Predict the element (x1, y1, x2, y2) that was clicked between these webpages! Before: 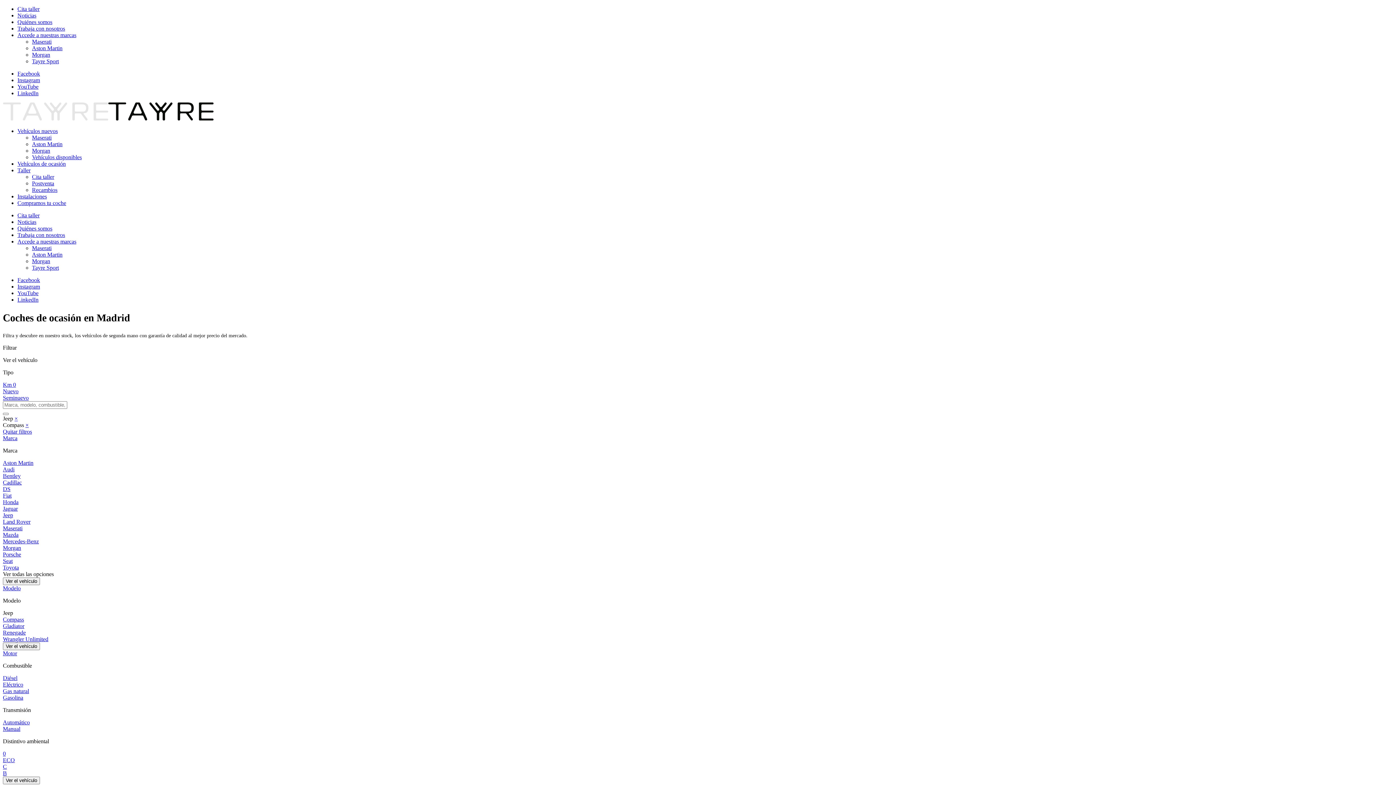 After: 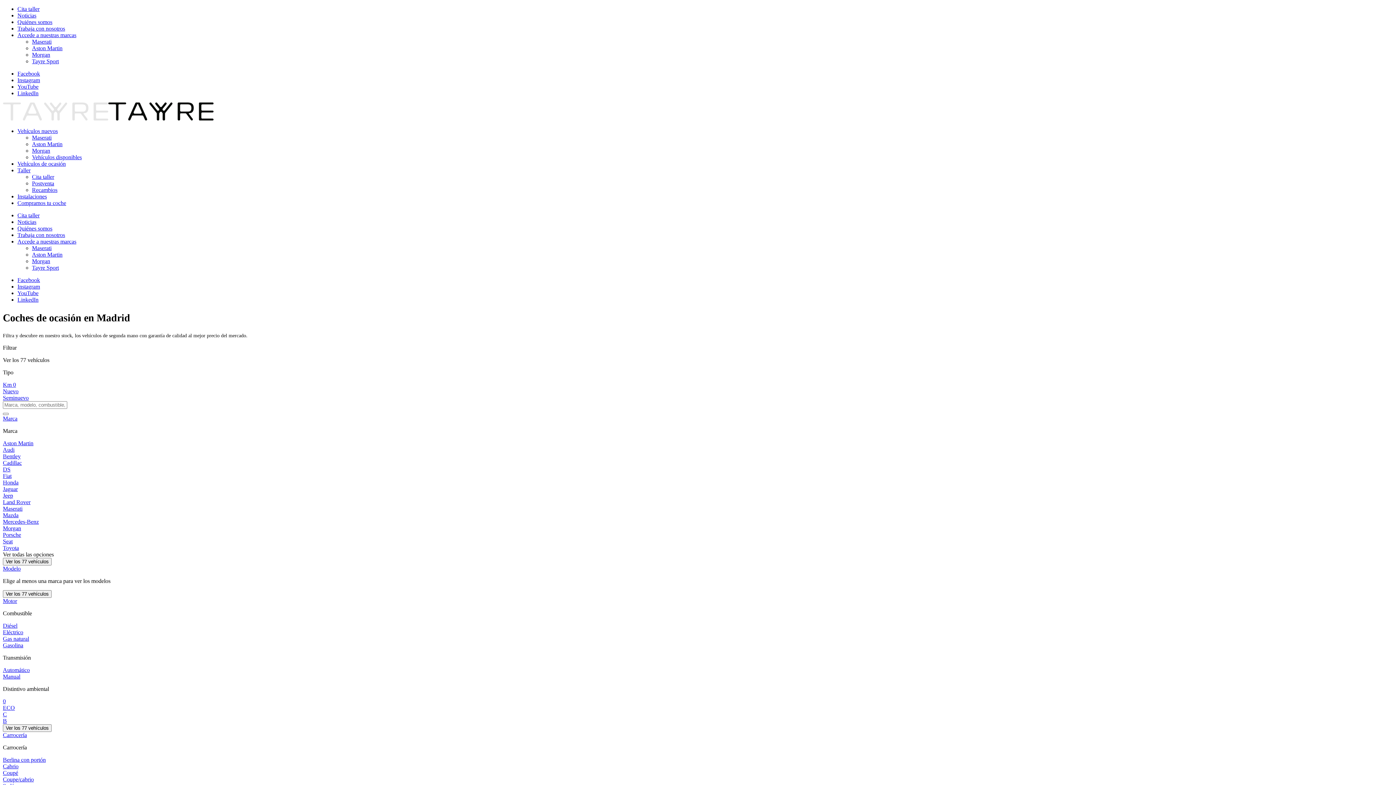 Action: label: C bbox: (2, 763, 6, 770)